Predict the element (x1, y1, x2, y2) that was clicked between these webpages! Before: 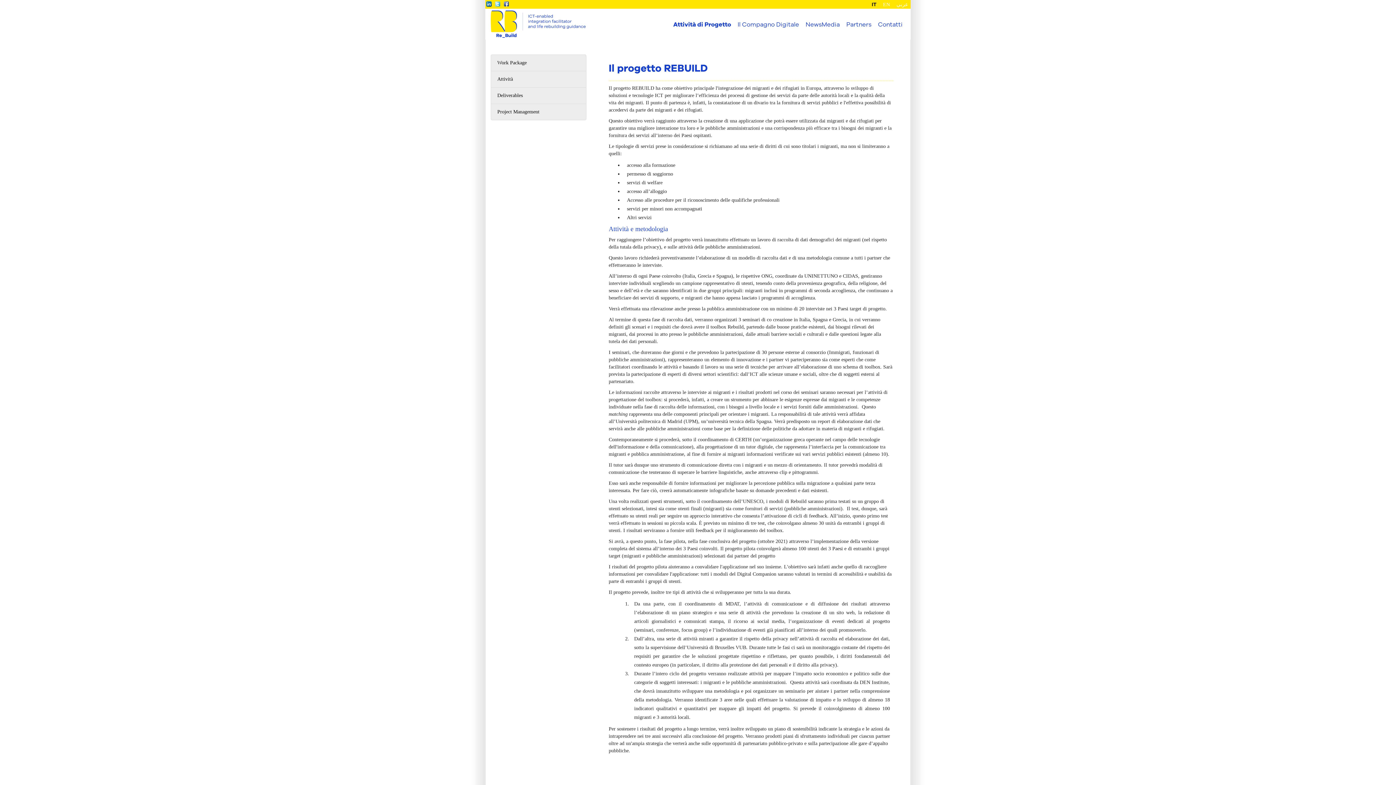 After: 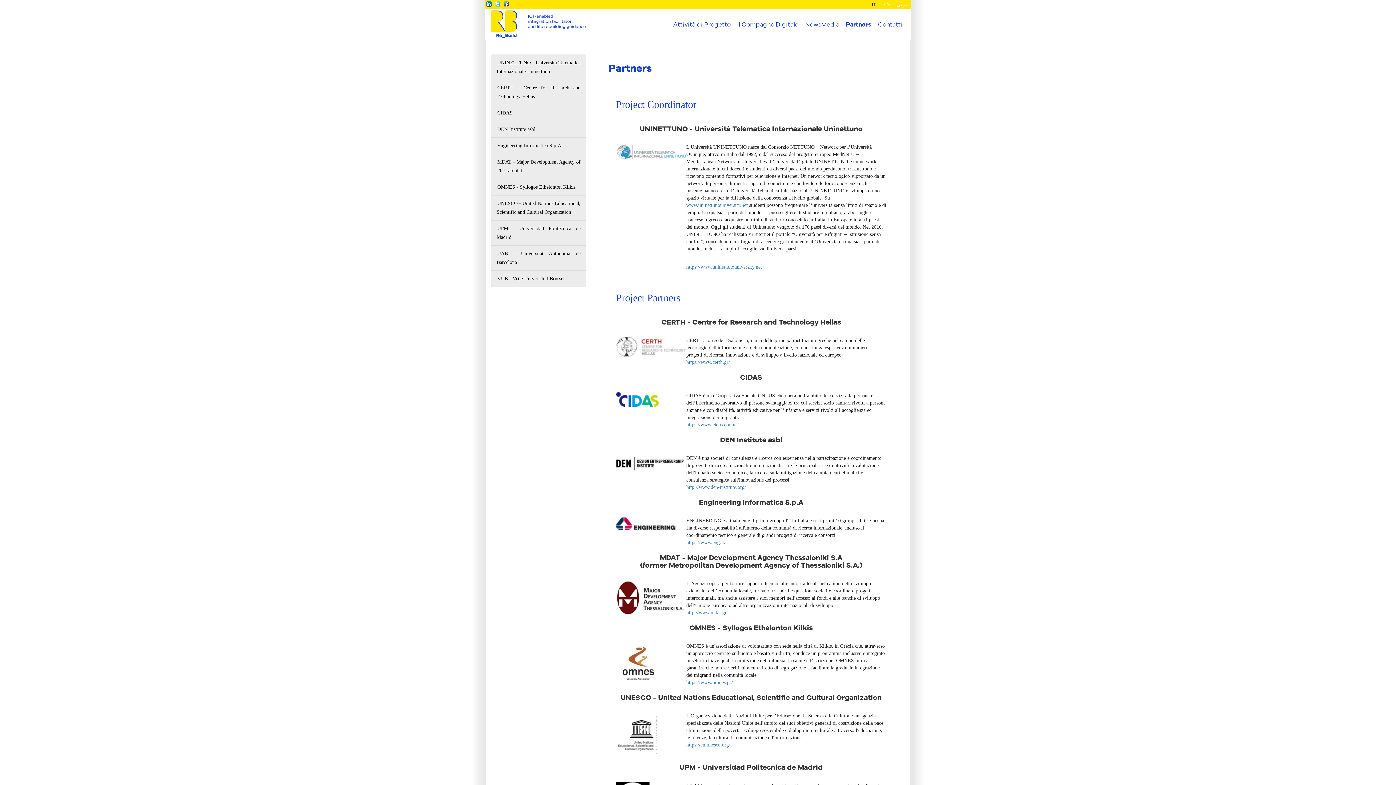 Action: bbox: (845, 20, 872, 28) label: Partners